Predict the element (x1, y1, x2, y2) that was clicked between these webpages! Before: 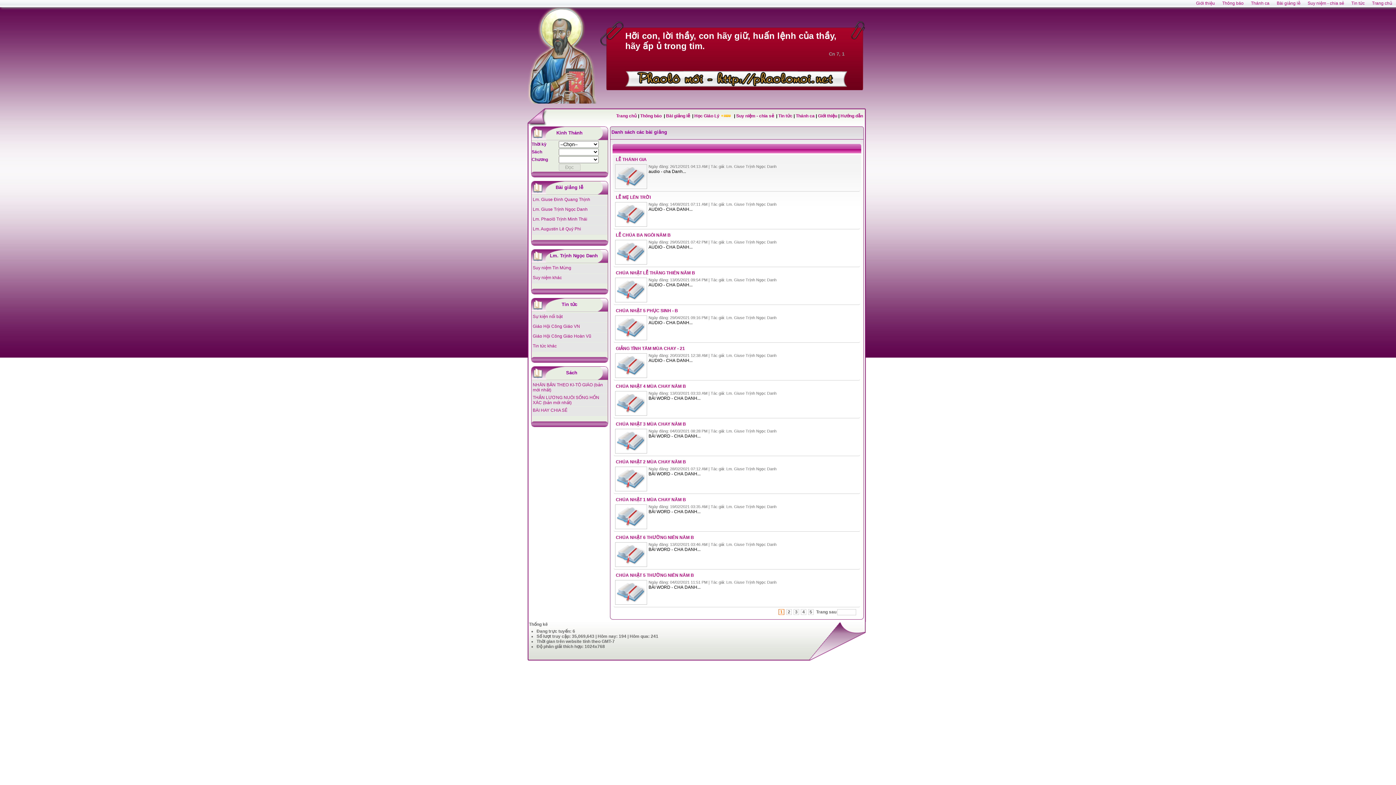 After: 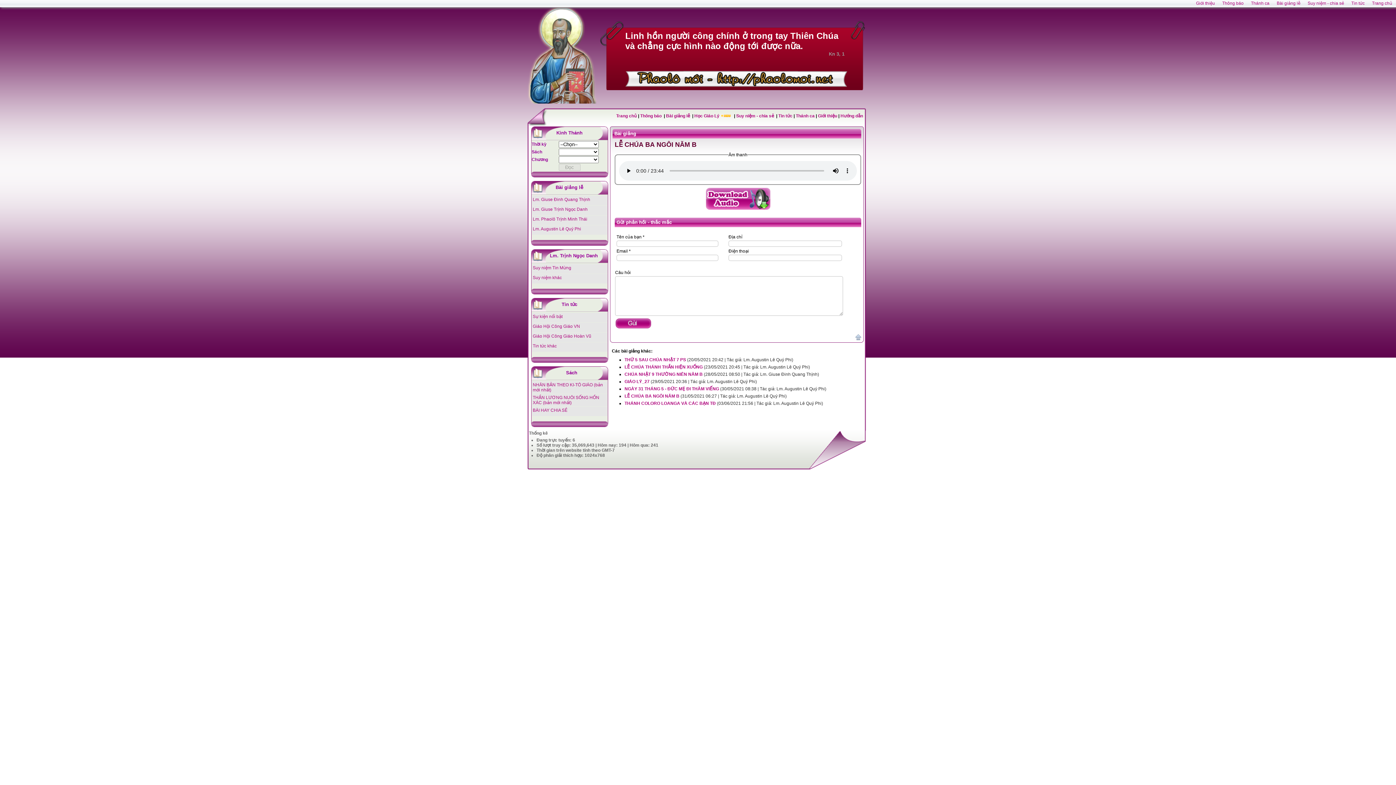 Action: label: LỄ CHÚA BA NGÔI NĂM B bbox: (616, 232, 670, 237)